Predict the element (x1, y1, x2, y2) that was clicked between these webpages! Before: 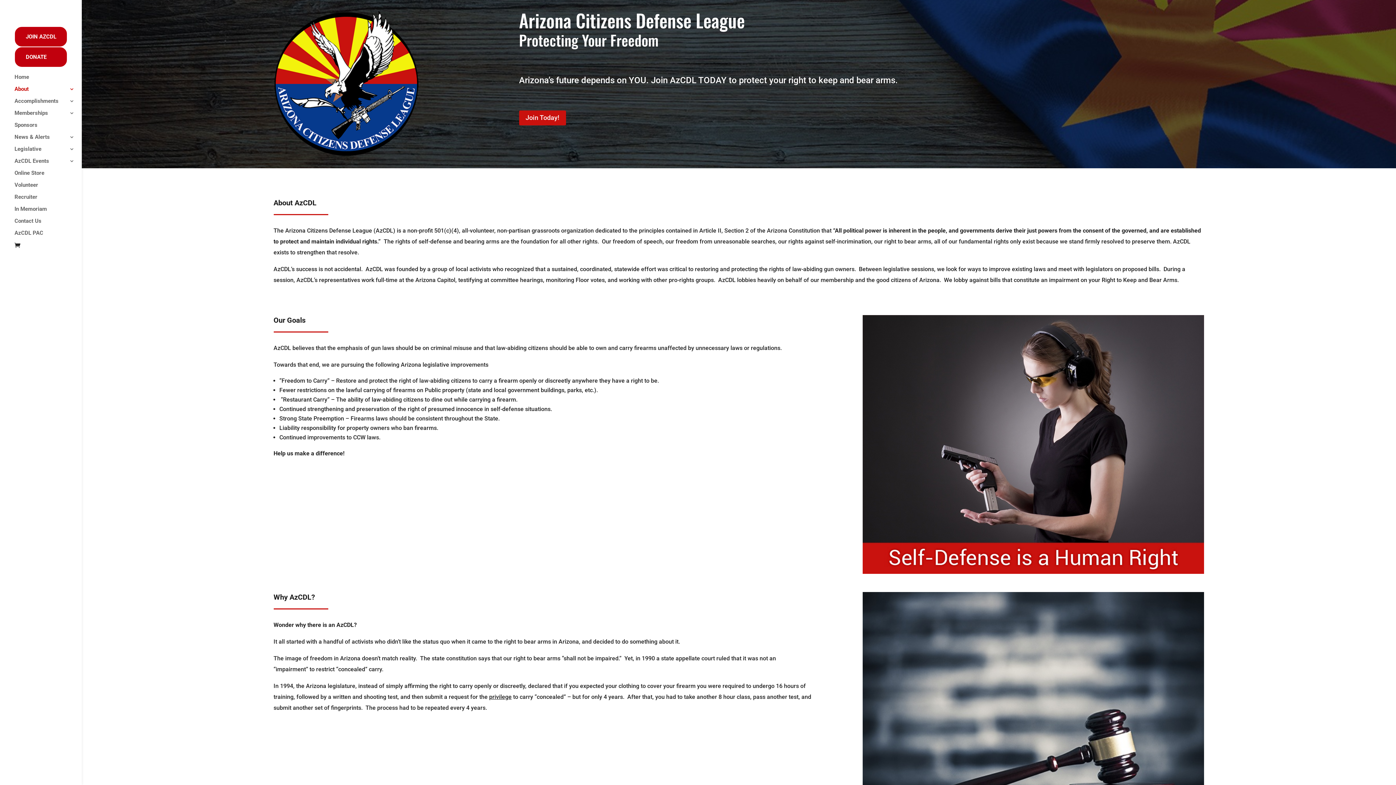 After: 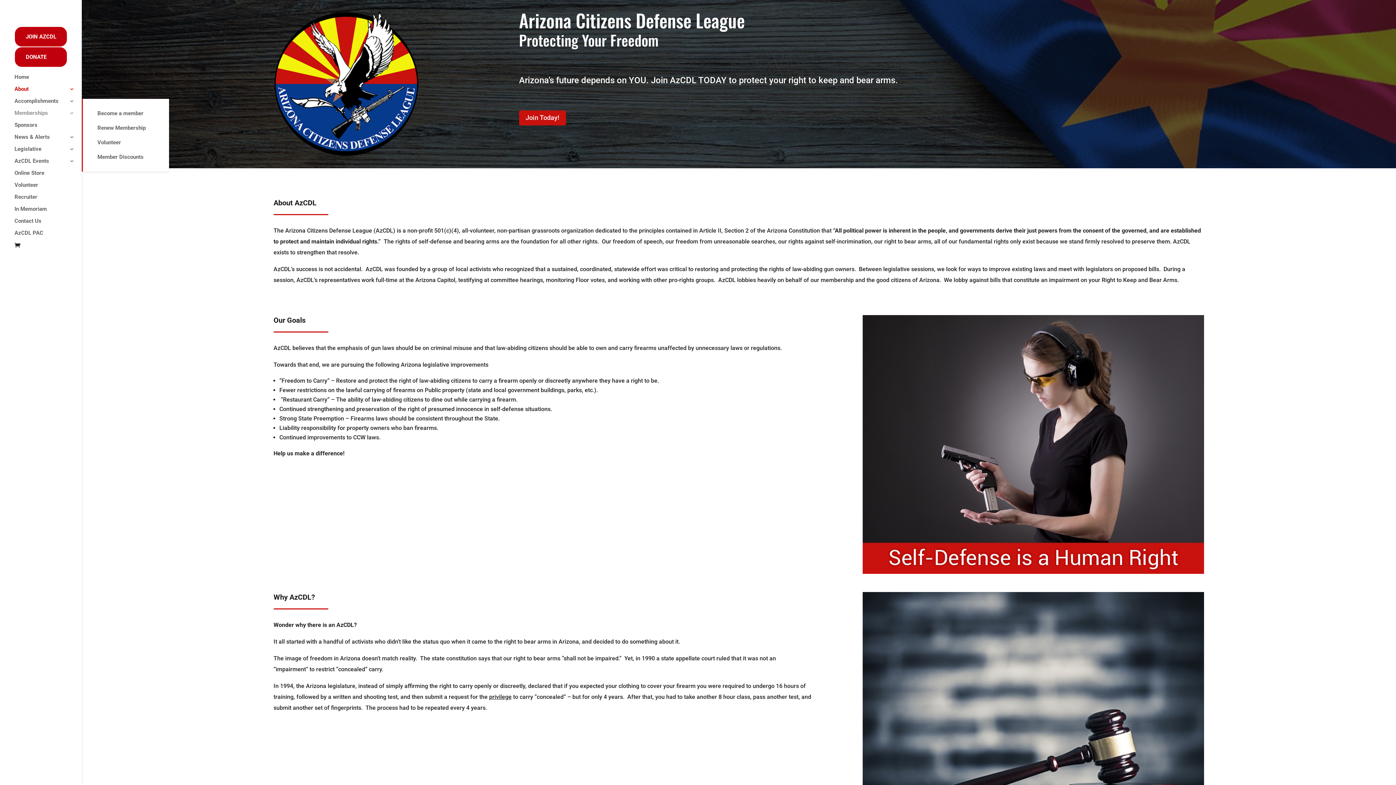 Action: bbox: (14, 110, 81, 122) label: Memberships